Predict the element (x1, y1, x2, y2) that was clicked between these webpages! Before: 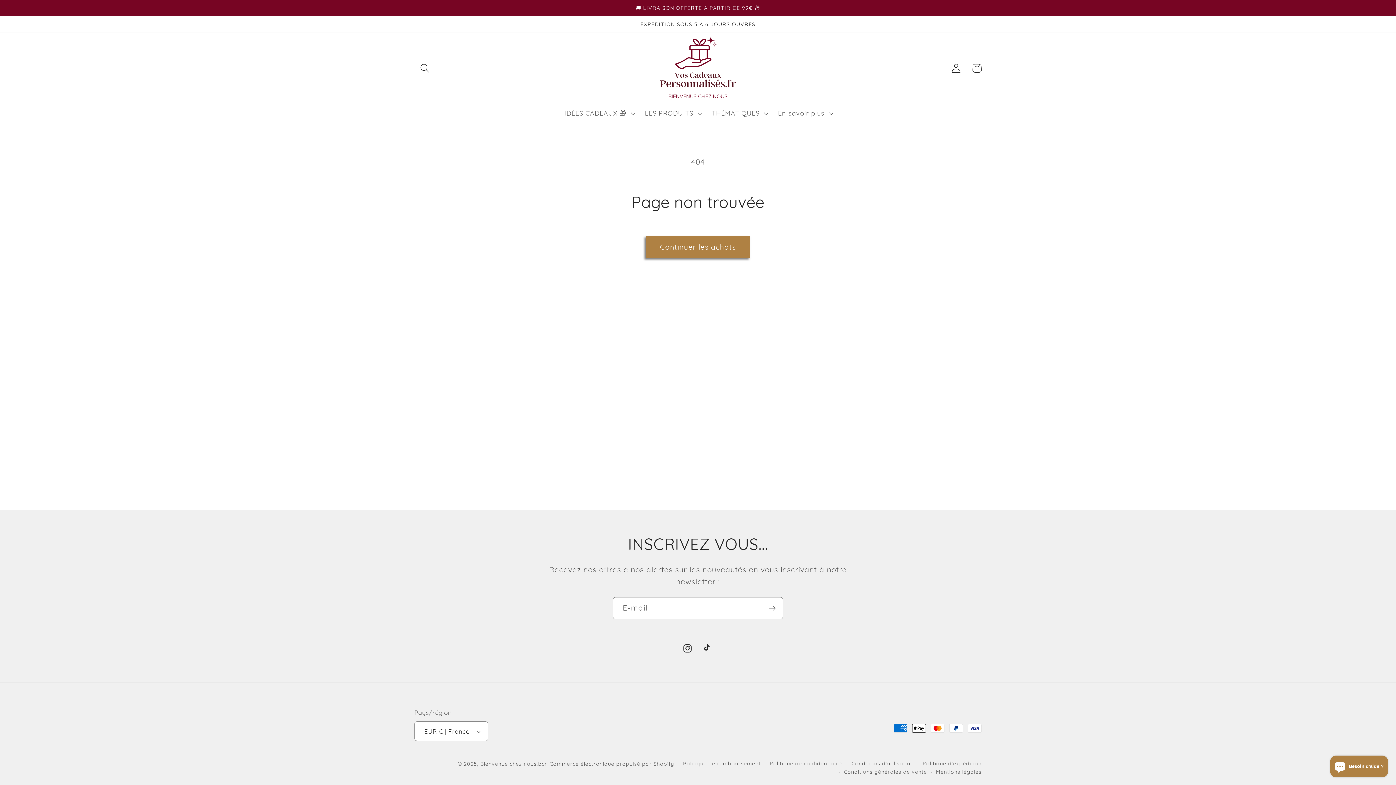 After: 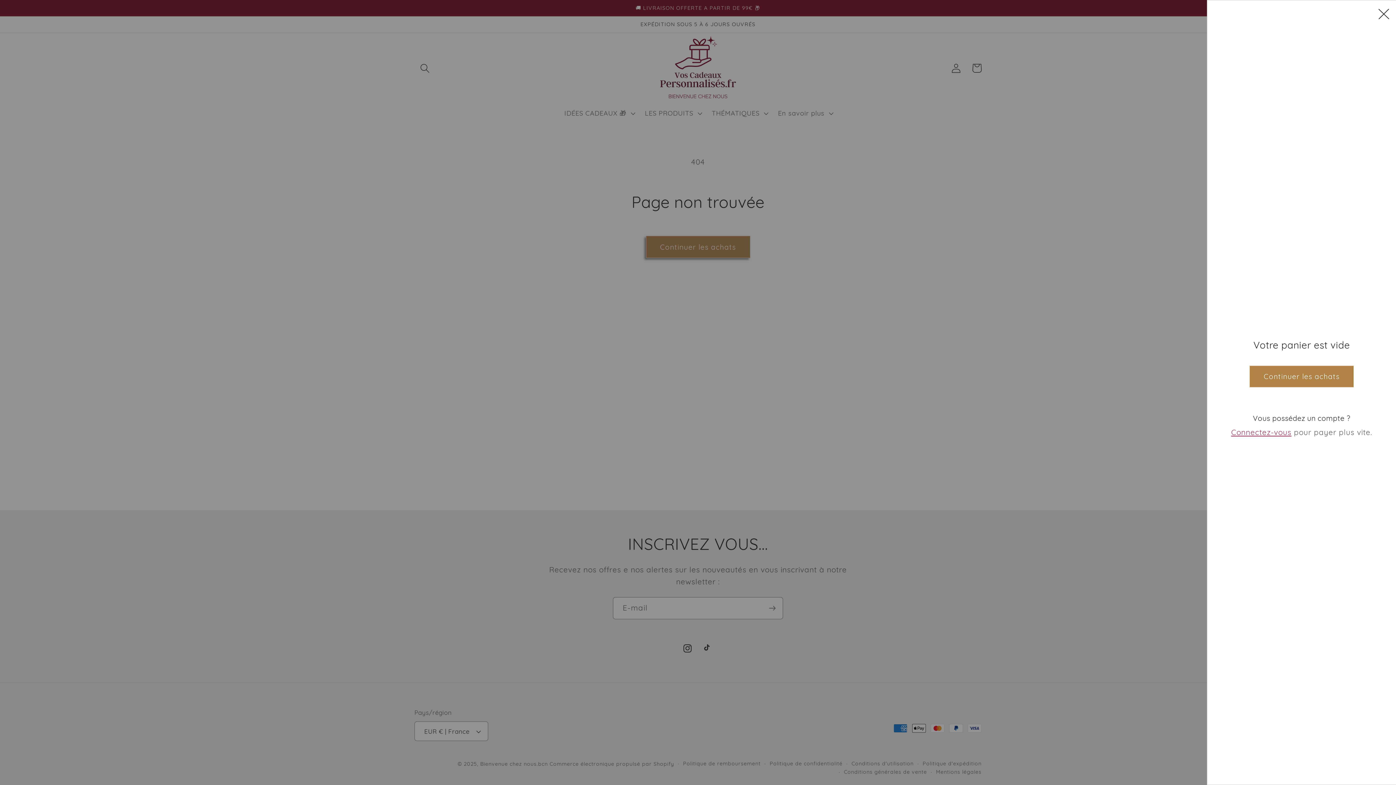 Action: label: Panier bbox: (966, 57, 987, 78)